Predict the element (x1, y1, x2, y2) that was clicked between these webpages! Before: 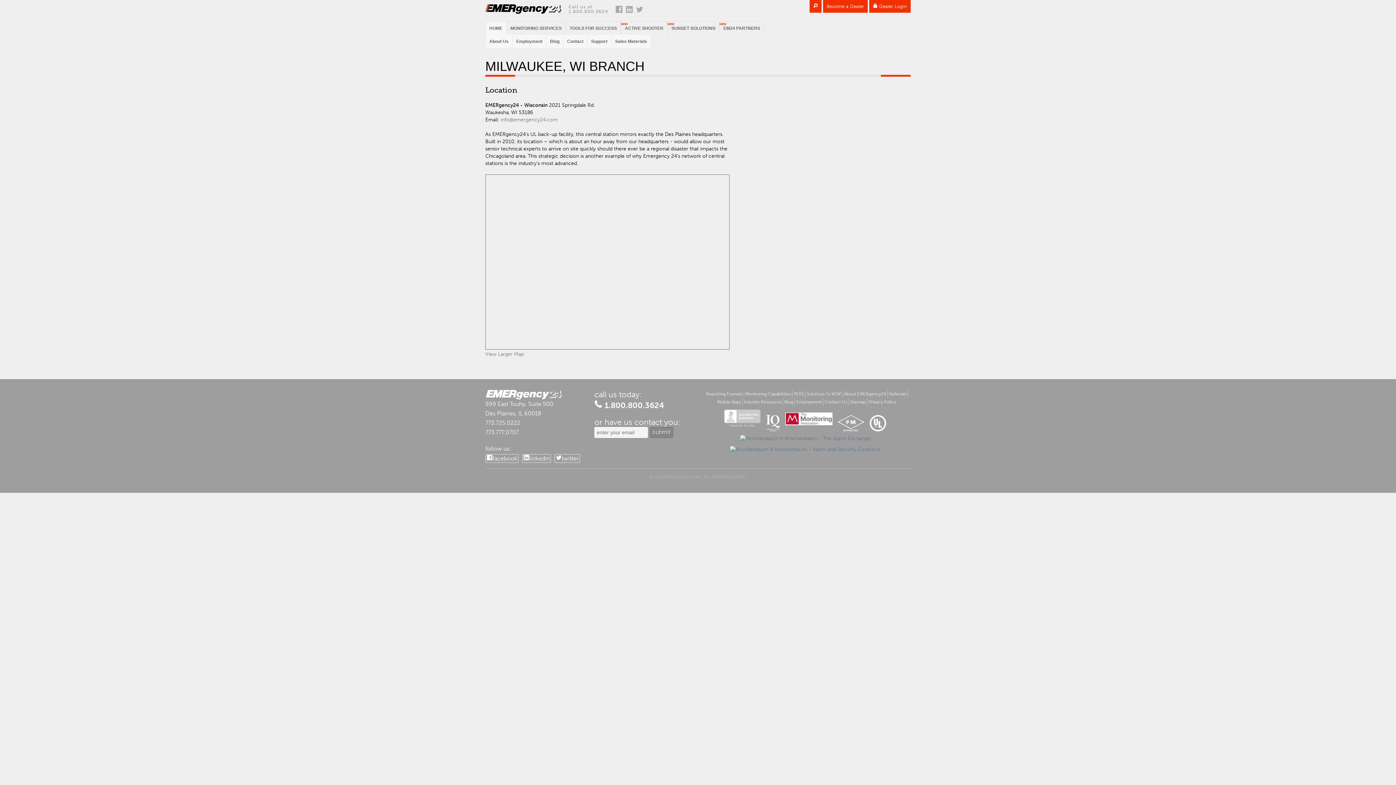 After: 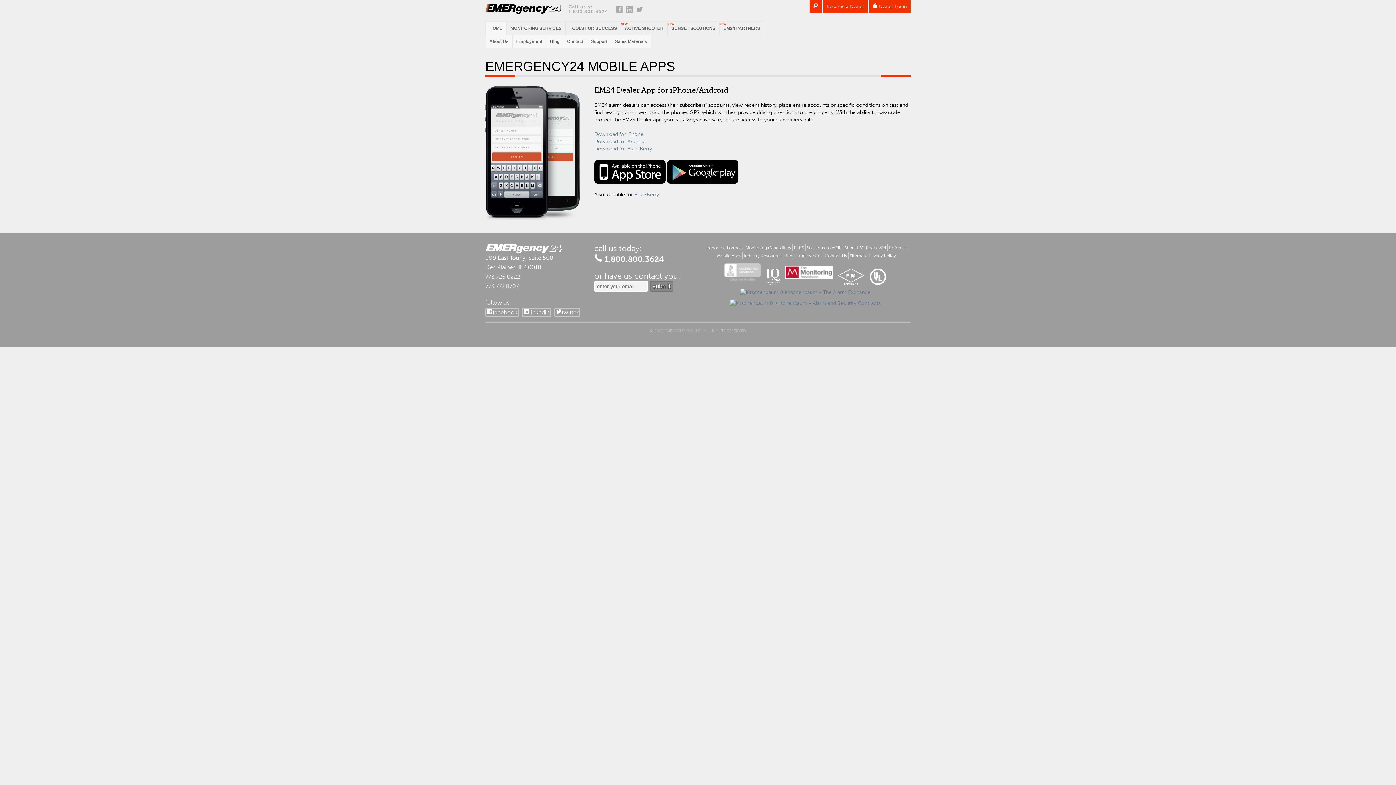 Action: bbox: (717, 399, 741, 404) label: Mobile Apps